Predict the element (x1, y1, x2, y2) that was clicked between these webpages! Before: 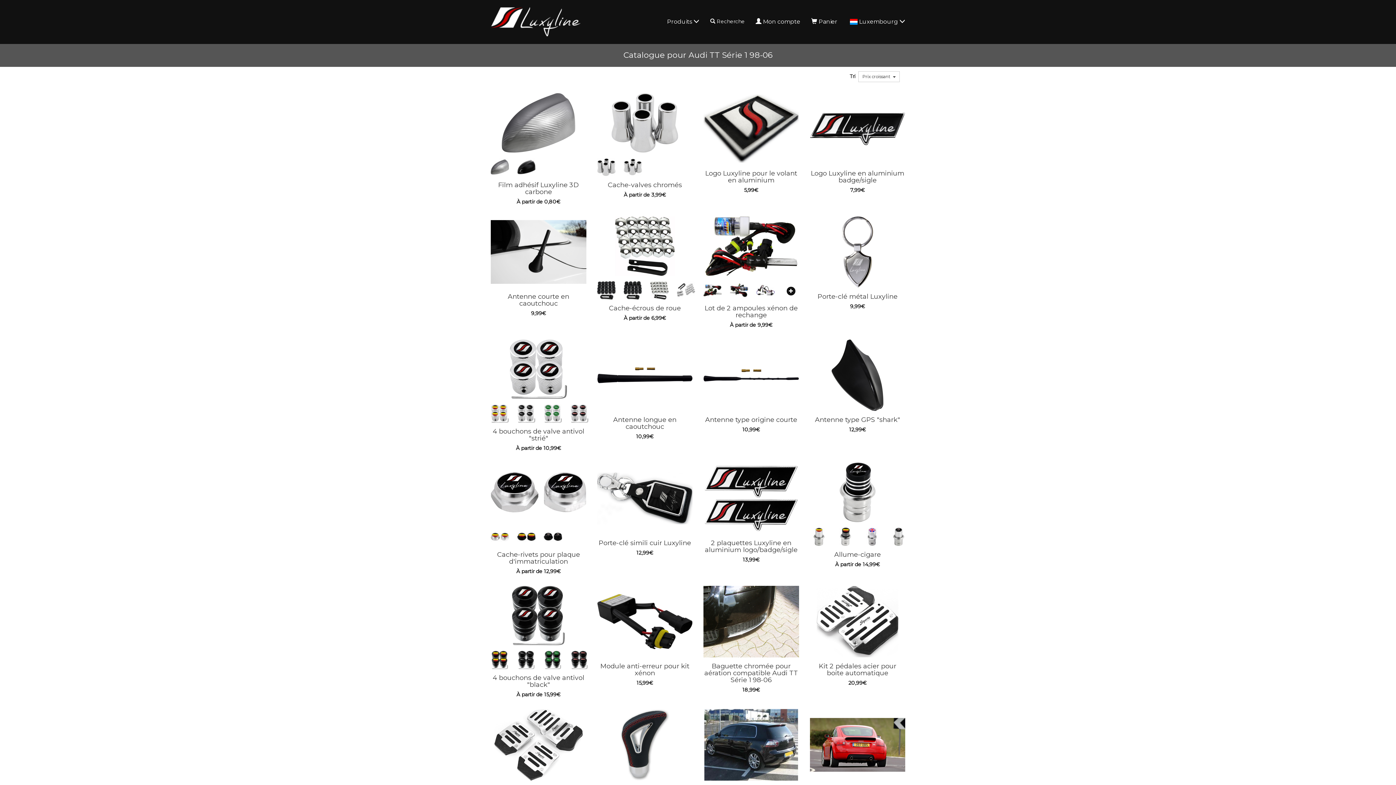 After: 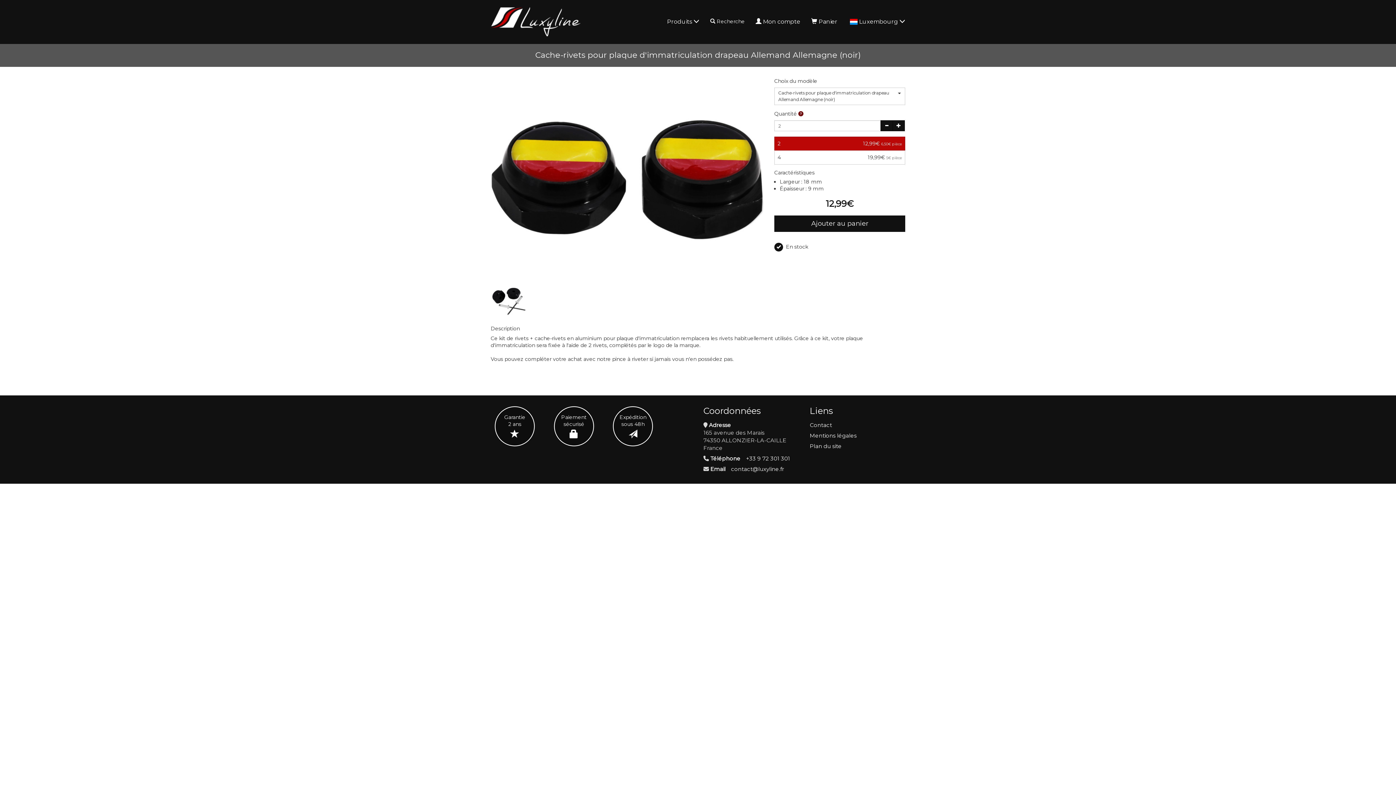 Action: bbox: (517, 533, 535, 539)